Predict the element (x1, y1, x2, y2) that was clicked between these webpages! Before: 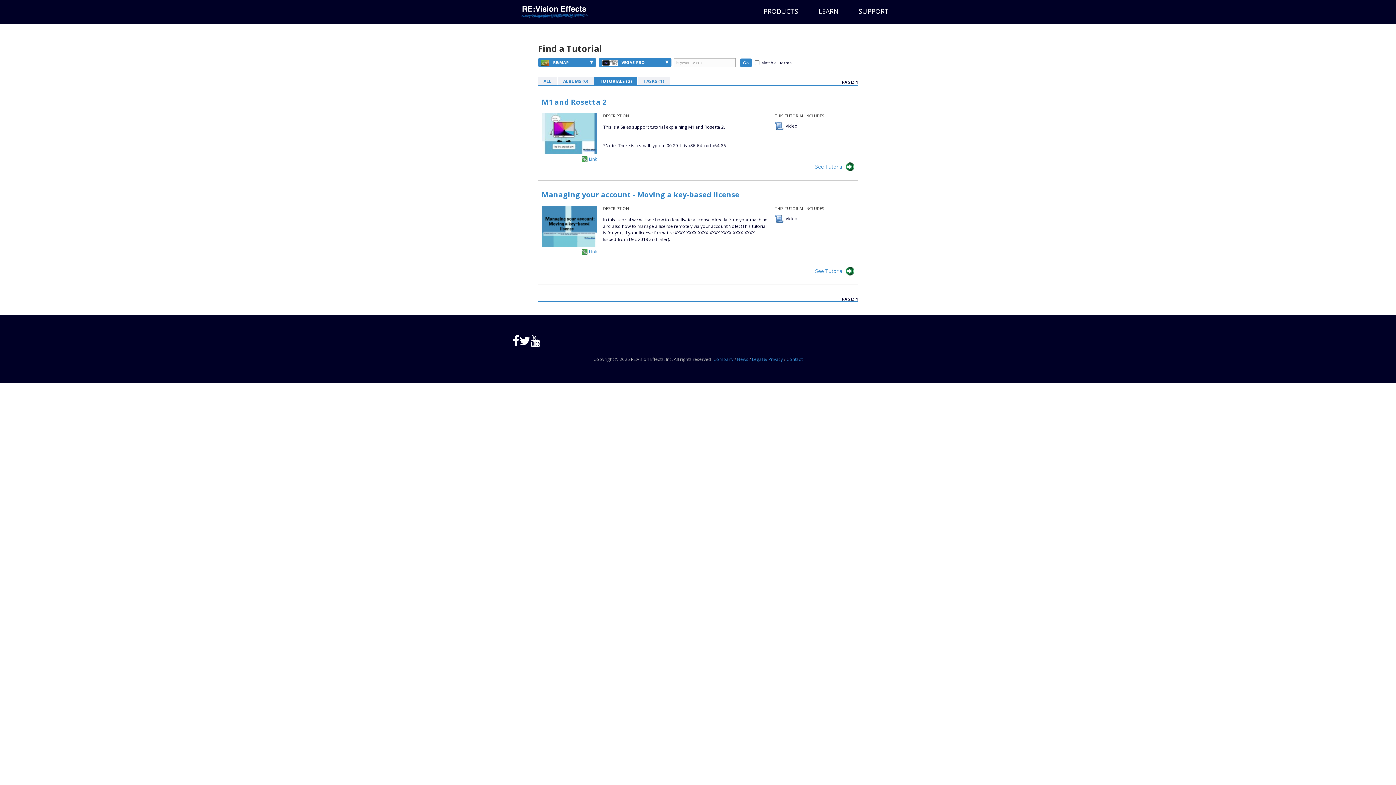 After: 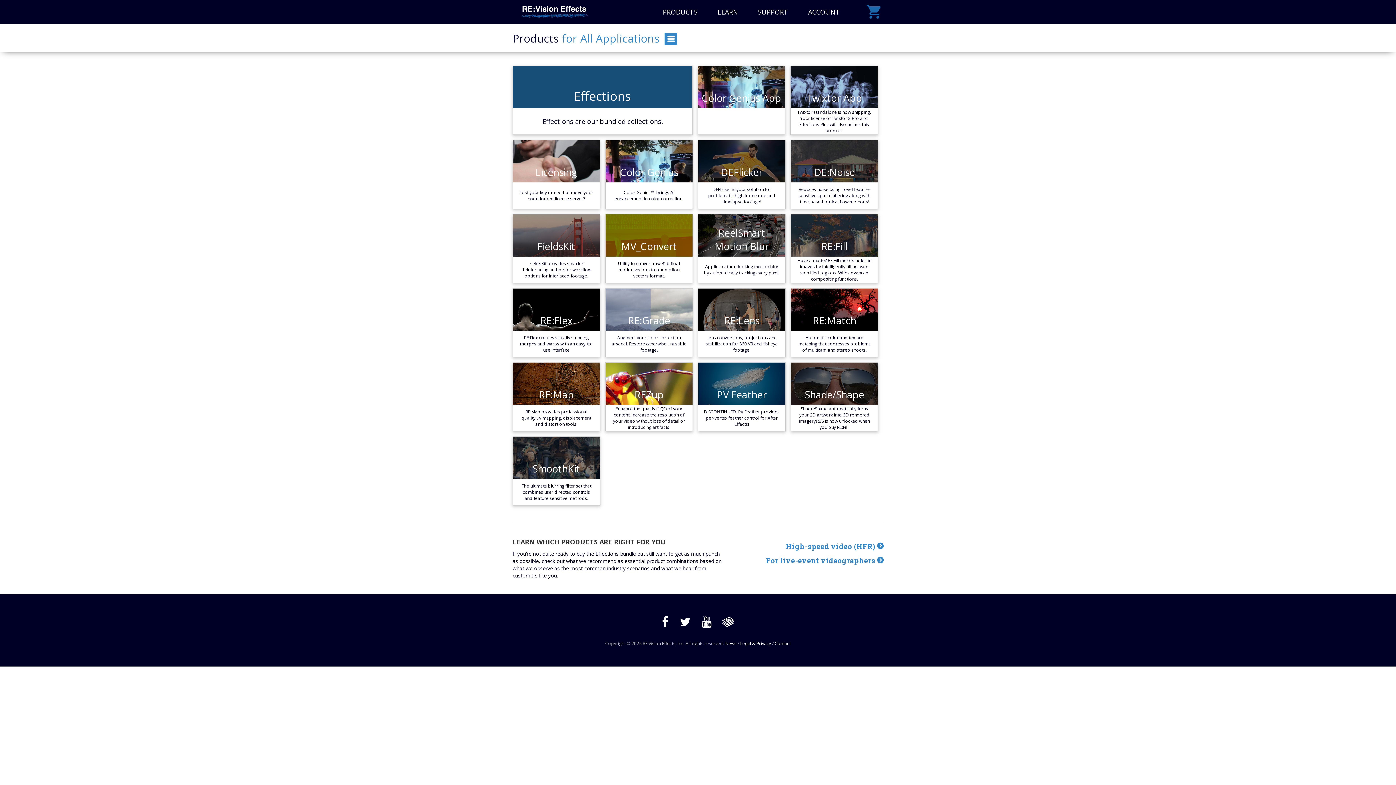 Action: bbox: (754, 0, 807, 23) label: PRODUCTS